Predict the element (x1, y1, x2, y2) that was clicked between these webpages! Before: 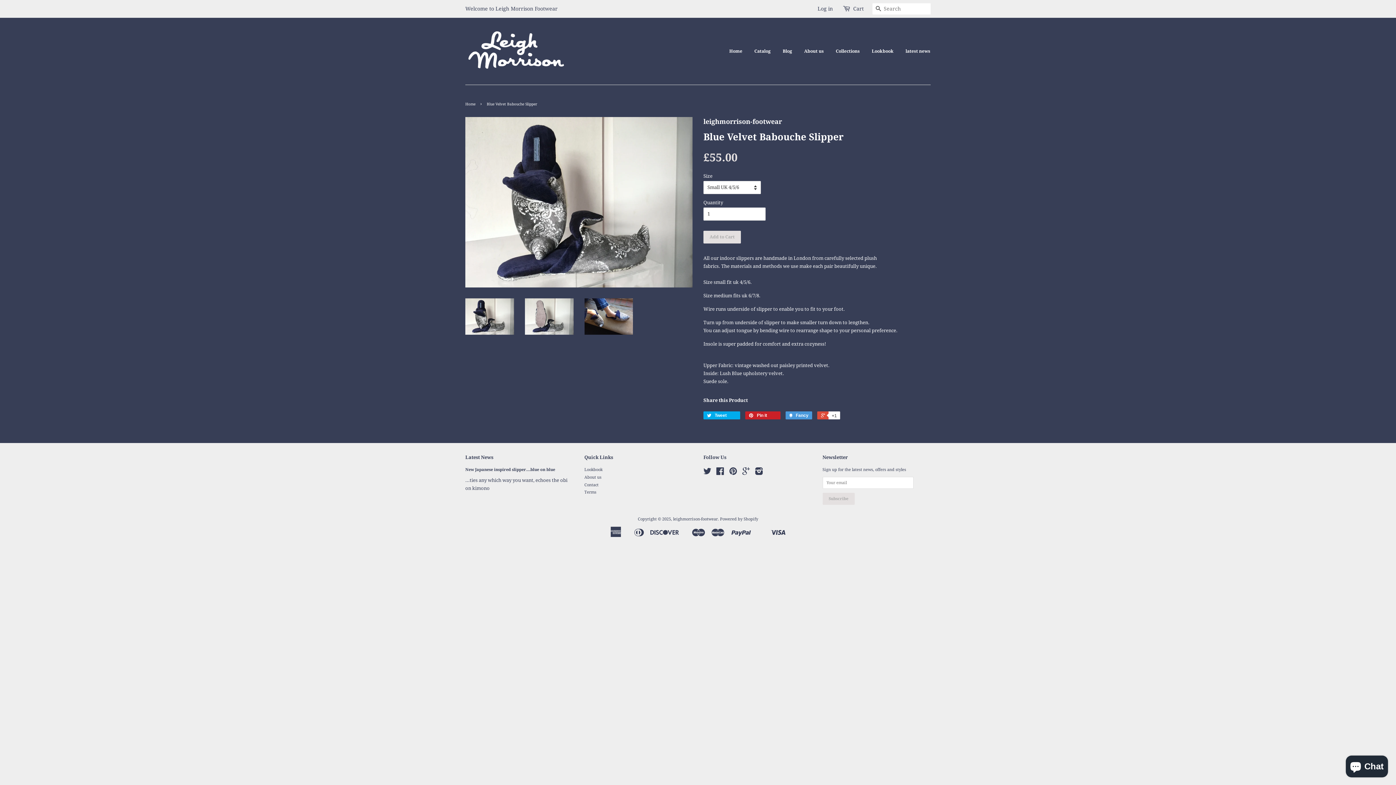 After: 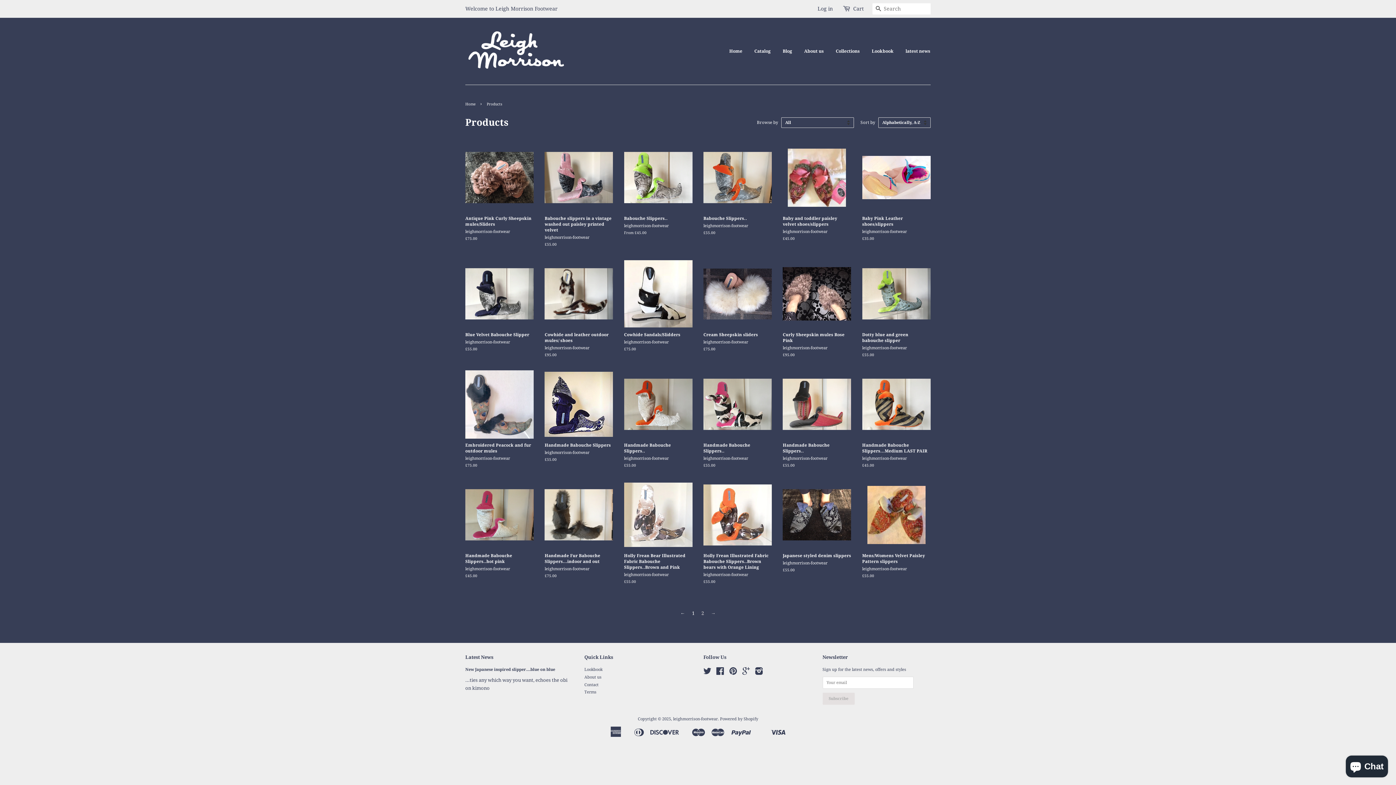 Action: bbox: (749, 42, 776, 60) label: Catalog